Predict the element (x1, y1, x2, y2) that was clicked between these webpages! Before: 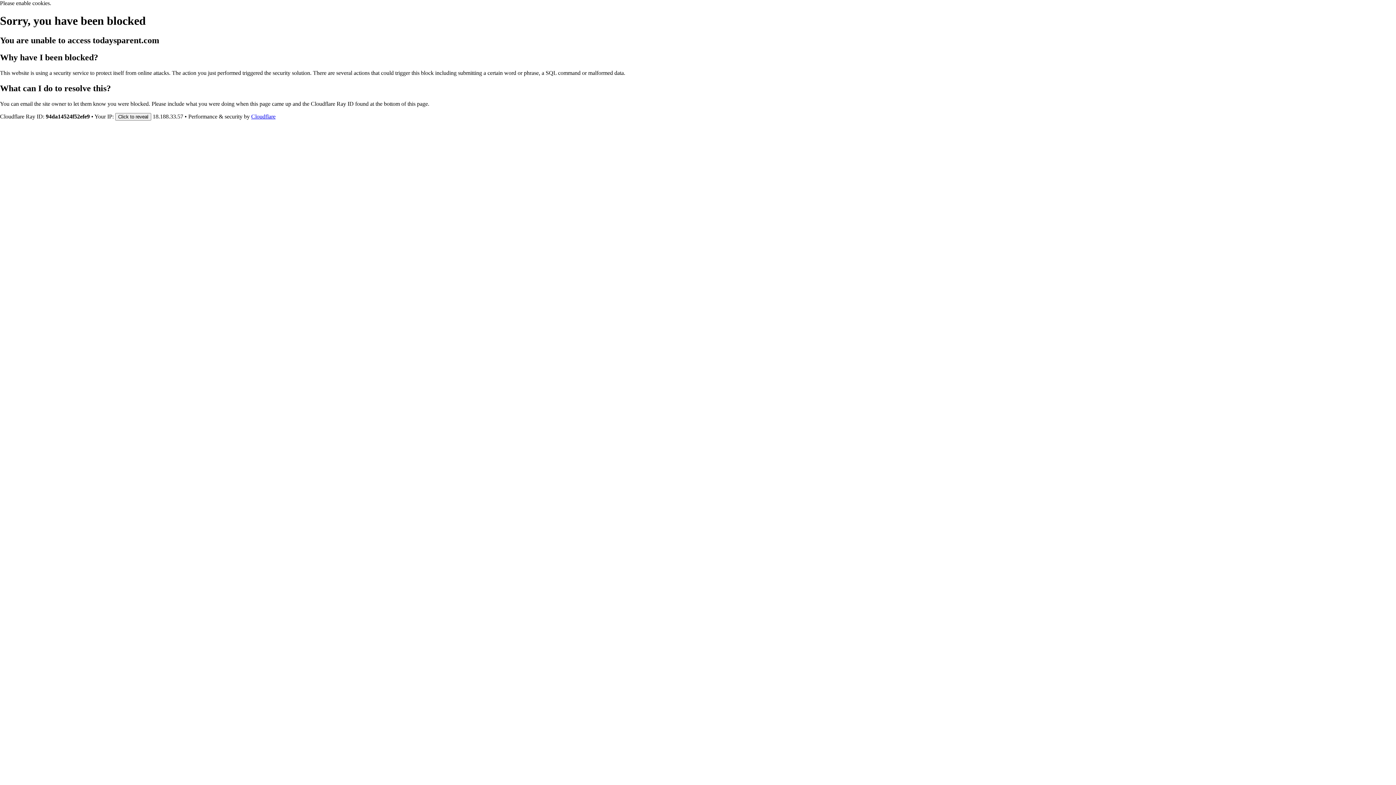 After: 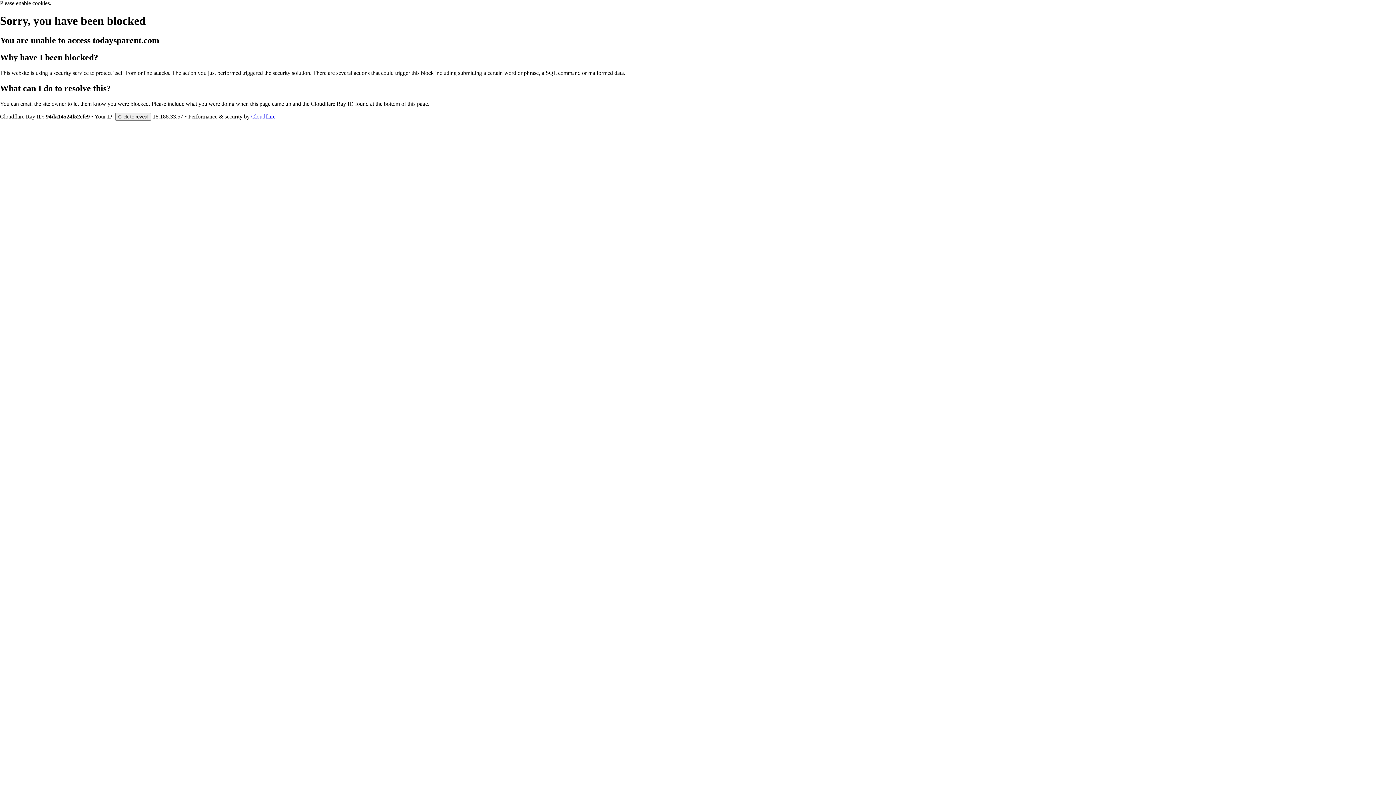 Action: label: Cloudflare bbox: (251, 113, 275, 119)